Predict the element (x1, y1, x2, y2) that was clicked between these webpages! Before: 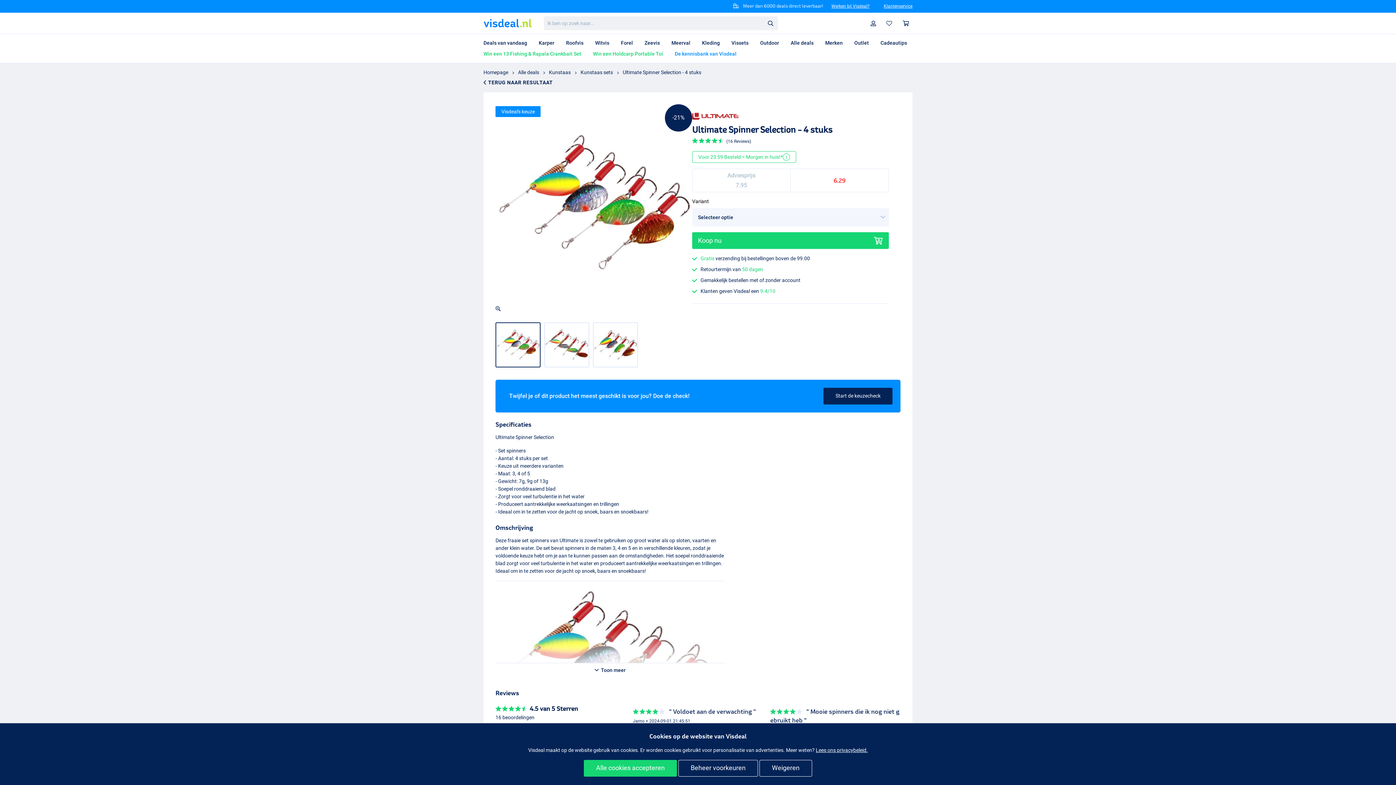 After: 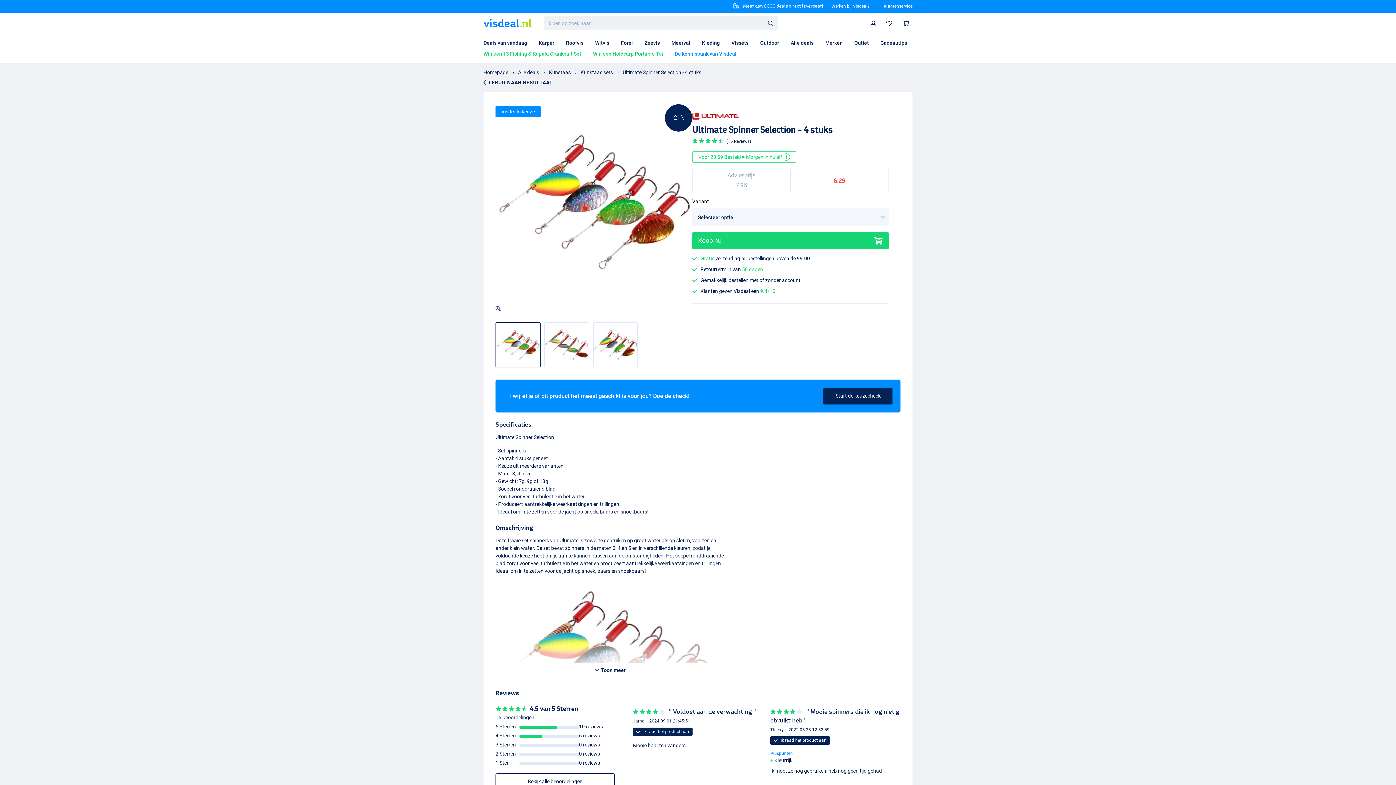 Action: label: Alle cookies accepteren bbox: (584, 760, 677, 777)